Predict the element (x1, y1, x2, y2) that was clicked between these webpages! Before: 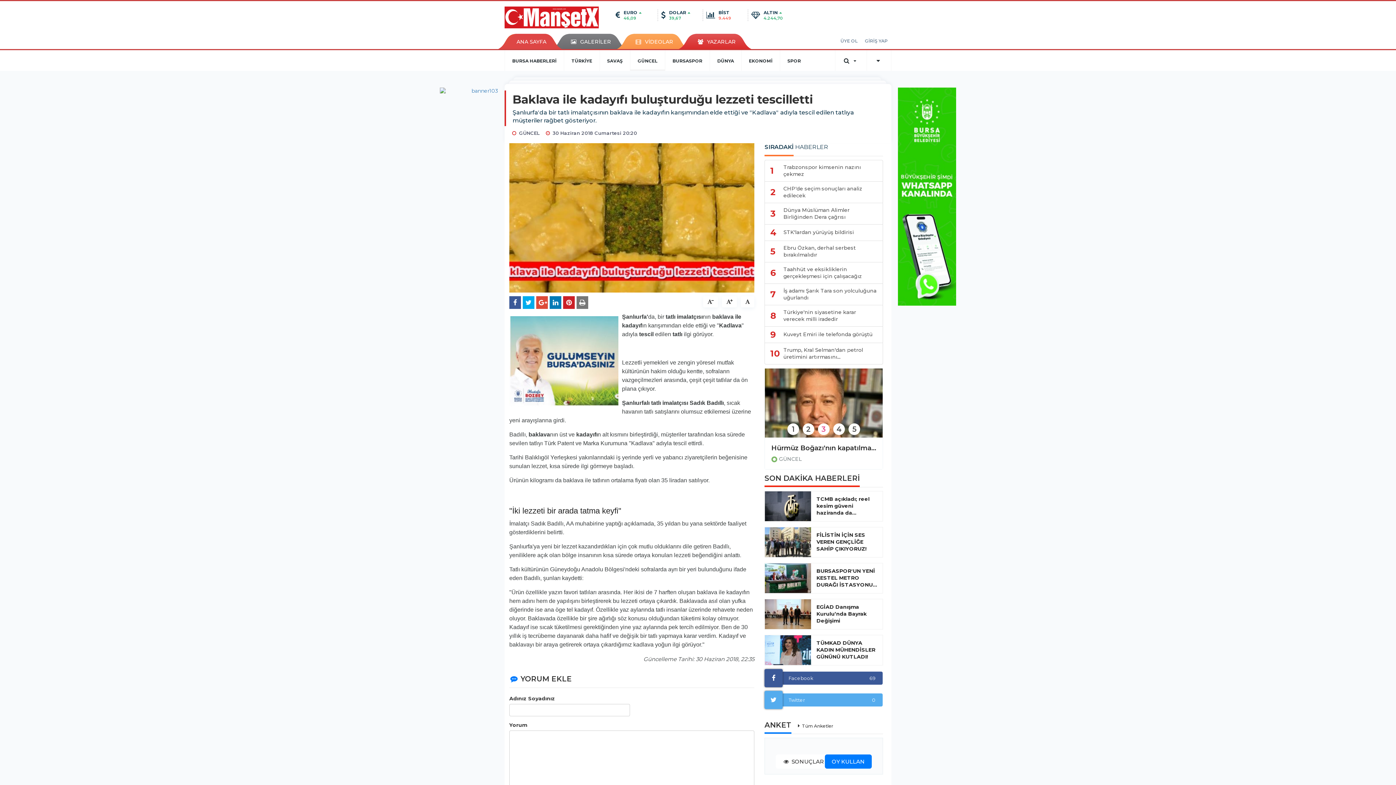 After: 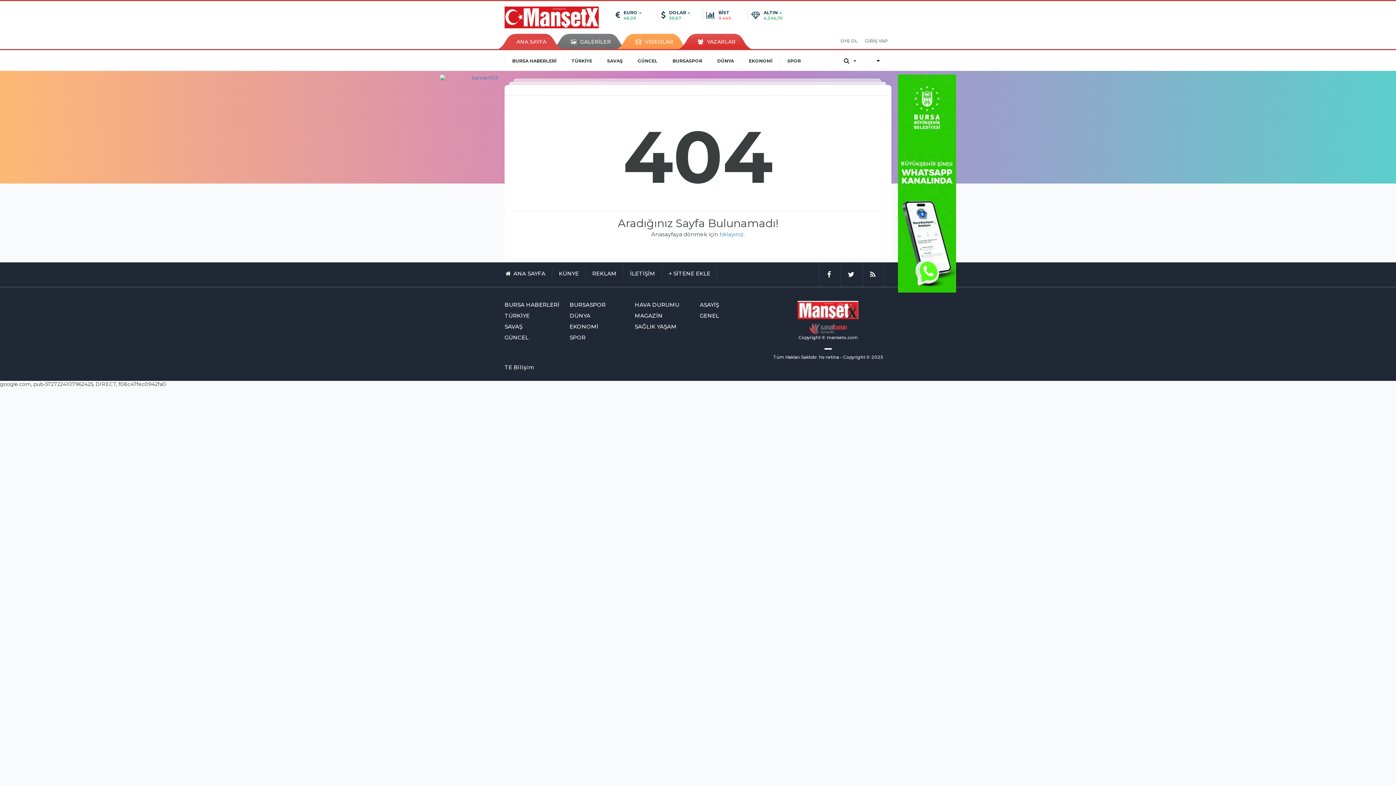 Action: bbox: (764, 262, 883, 283) label: 6	Taahhüt ve eksikliklerin gerçekleşmesi için çalışacağız